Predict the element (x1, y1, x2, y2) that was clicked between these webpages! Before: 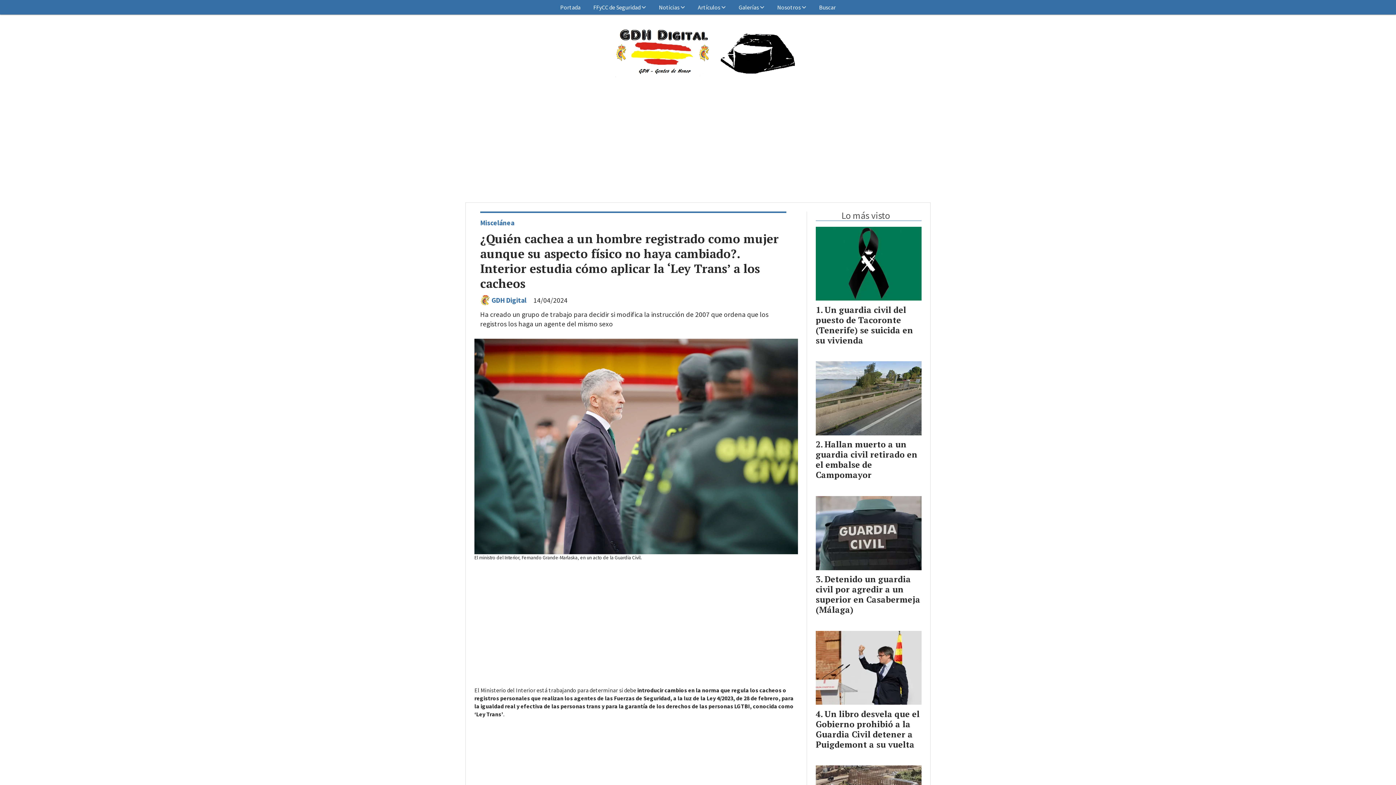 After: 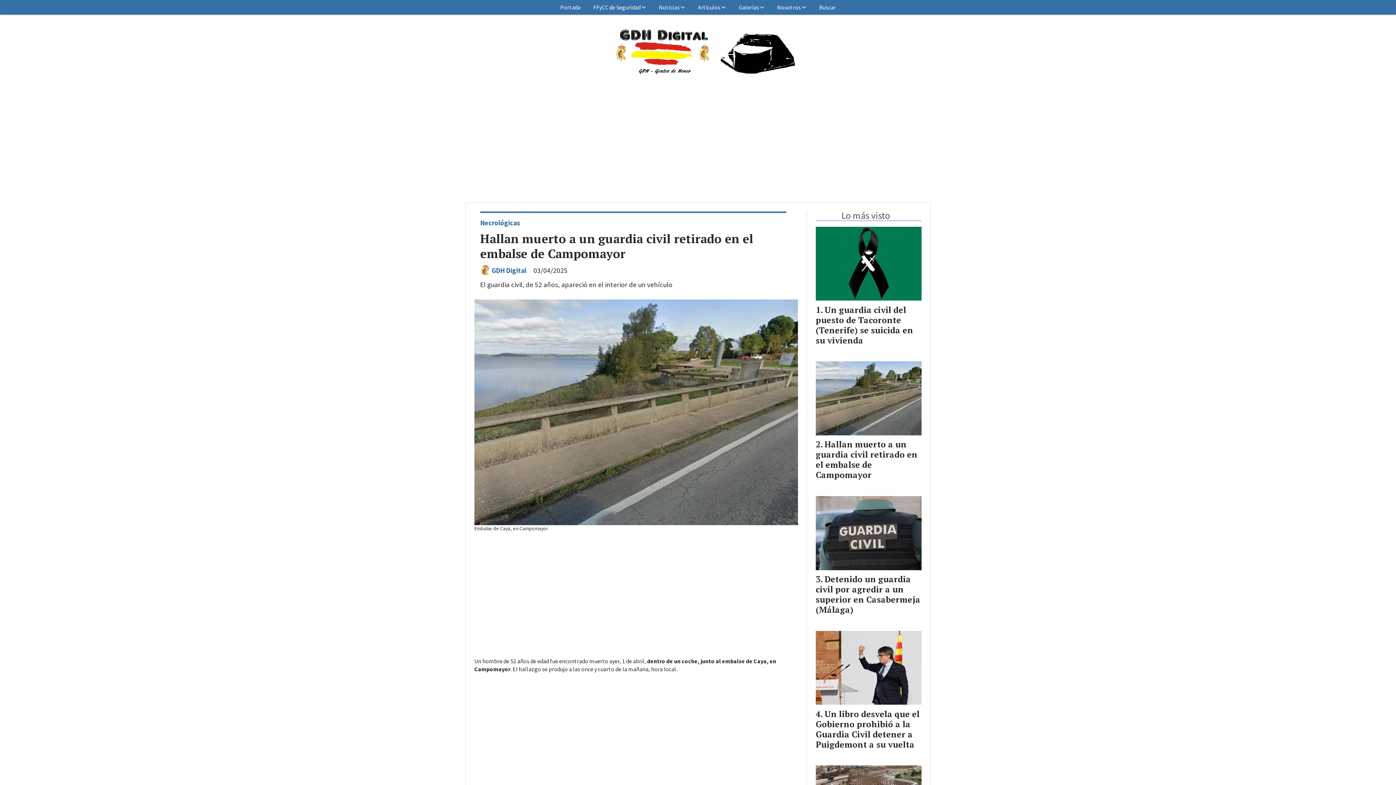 Action: bbox: (816, 439, 917, 480) label: Hallan muerto a un guardia civil retirado en el embalse de Campomayor